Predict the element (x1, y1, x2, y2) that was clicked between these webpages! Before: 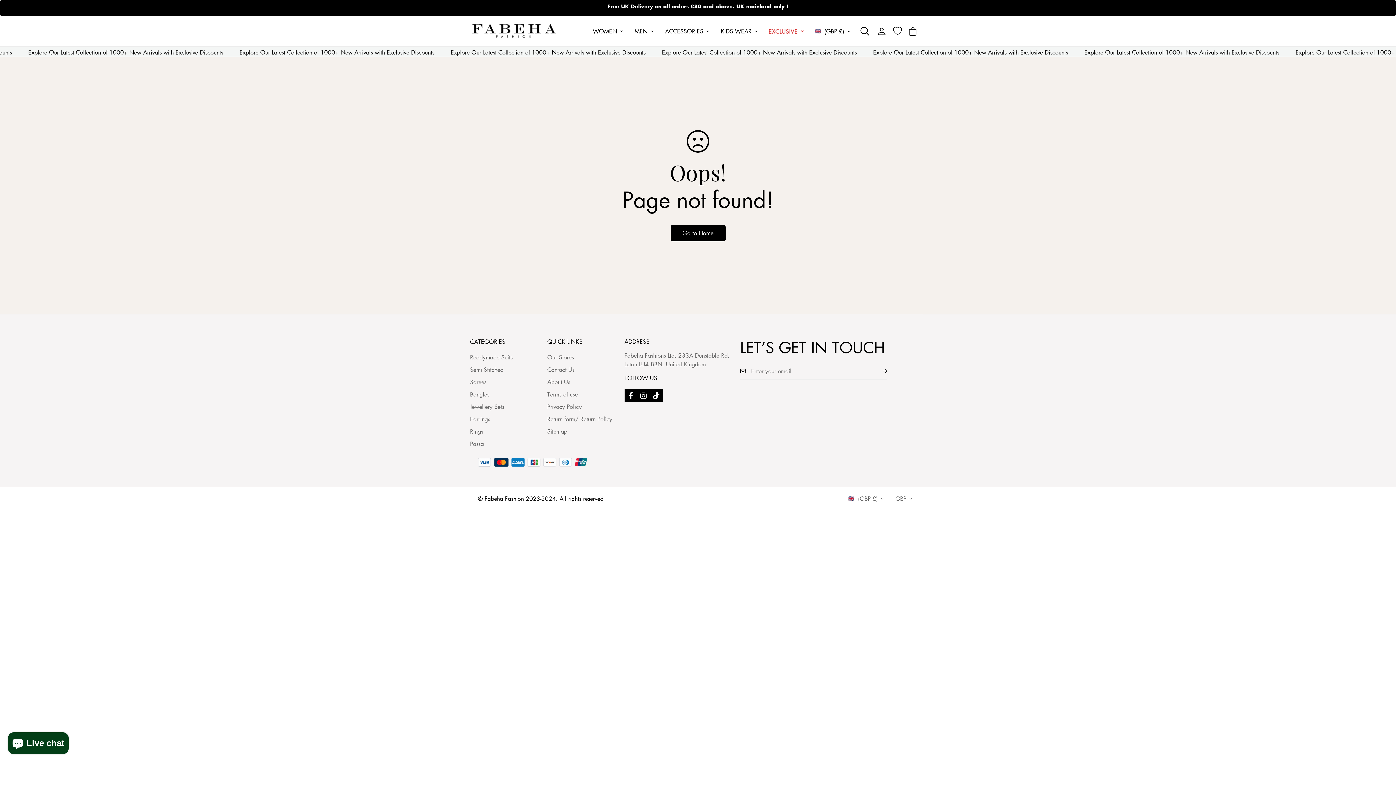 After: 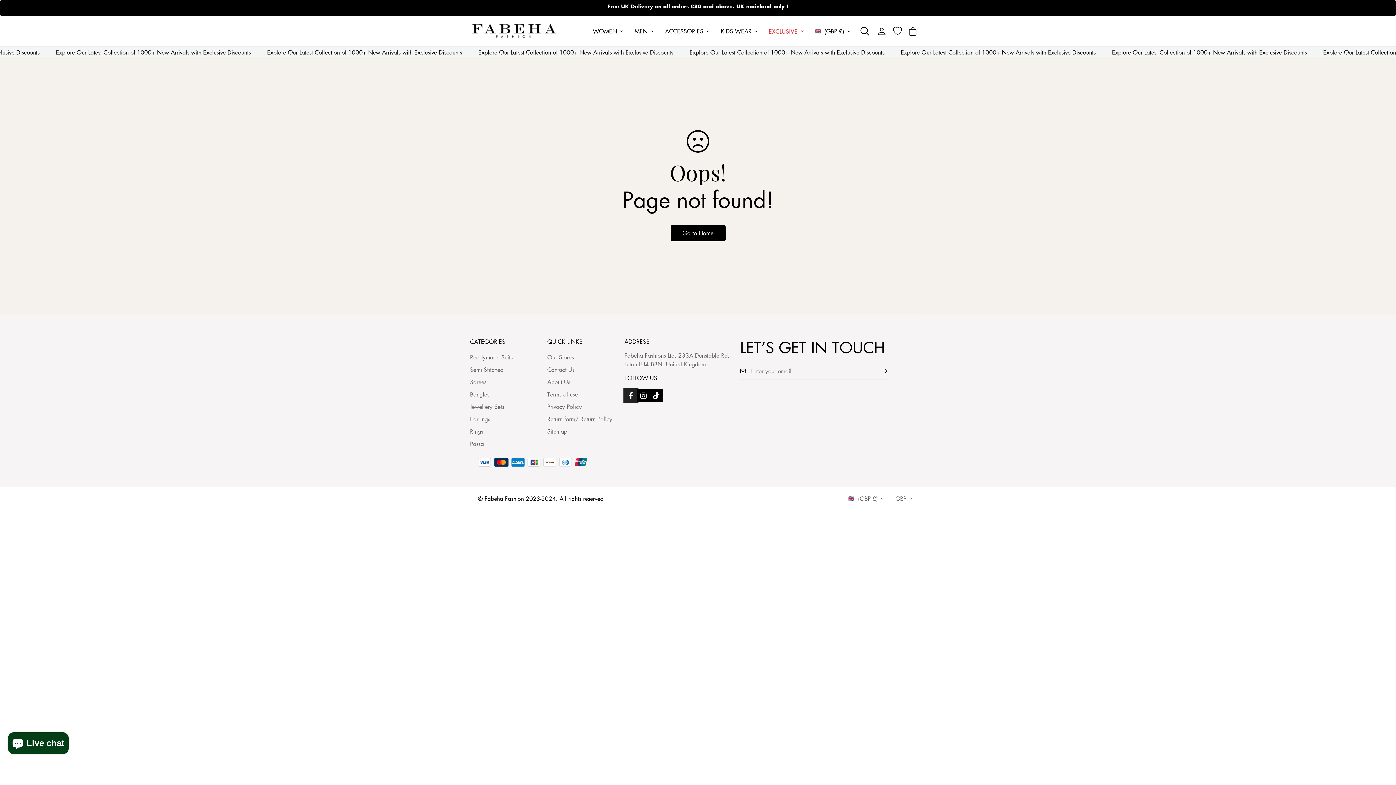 Action: label: Facebook bbox: (624, 389, 637, 402)